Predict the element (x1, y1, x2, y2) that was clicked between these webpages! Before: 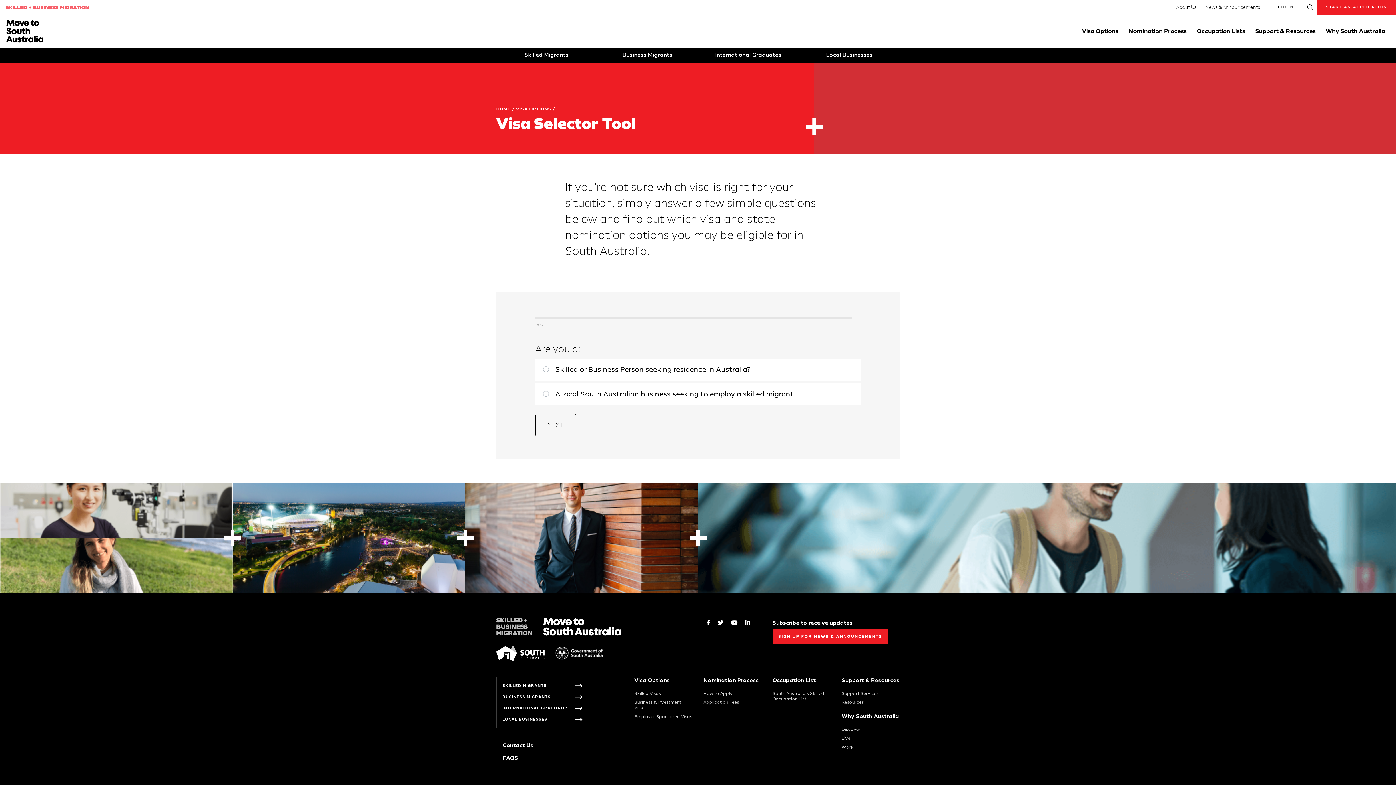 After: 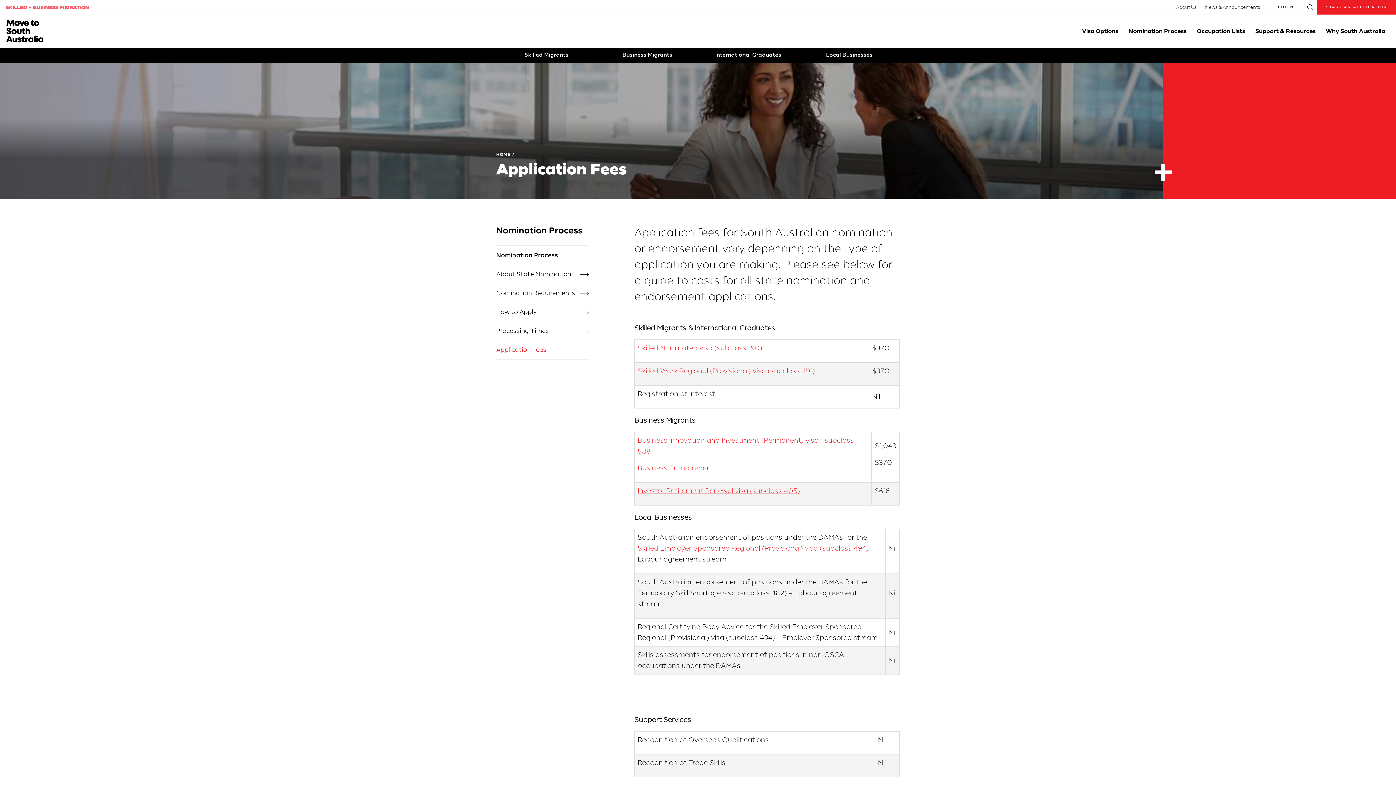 Action: label: Application Fees bbox: (703, 698, 761, 707)